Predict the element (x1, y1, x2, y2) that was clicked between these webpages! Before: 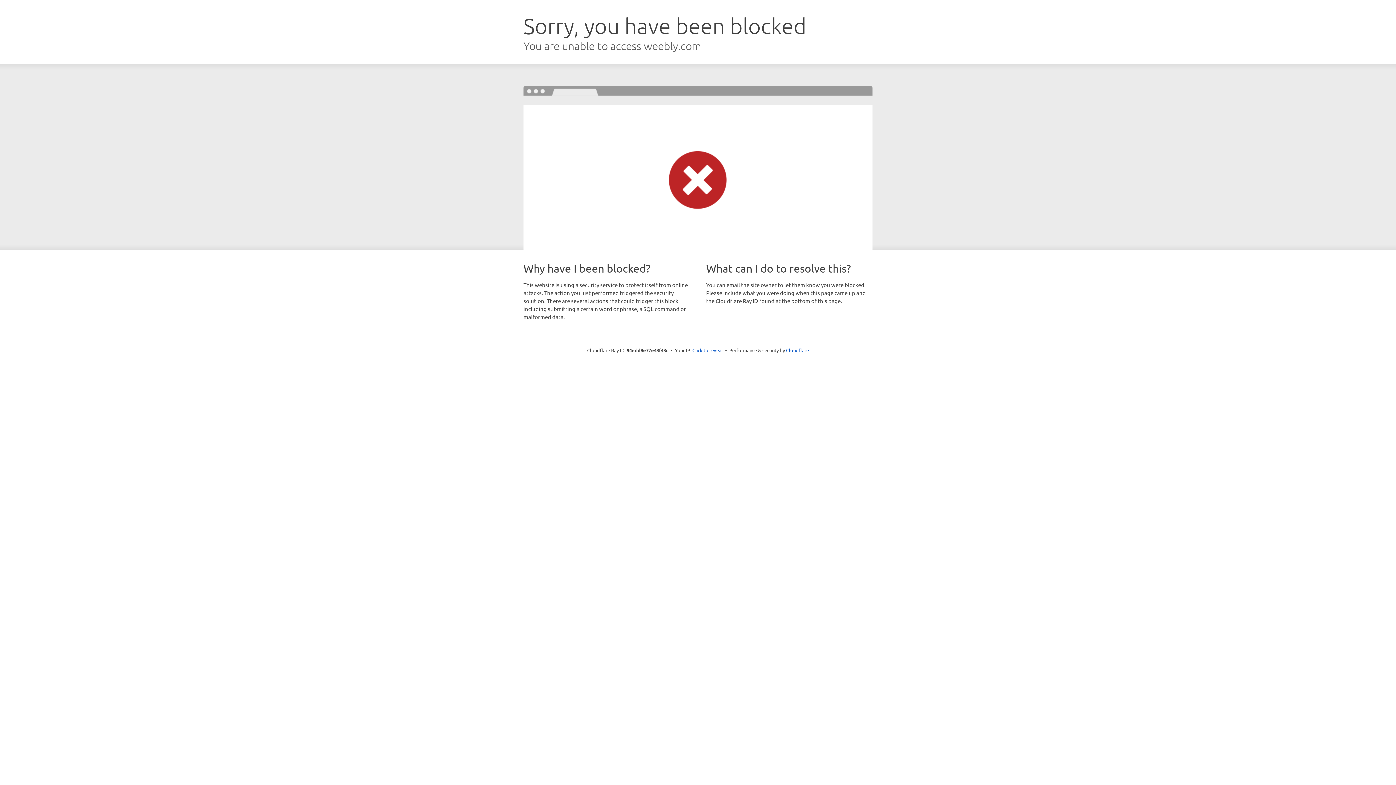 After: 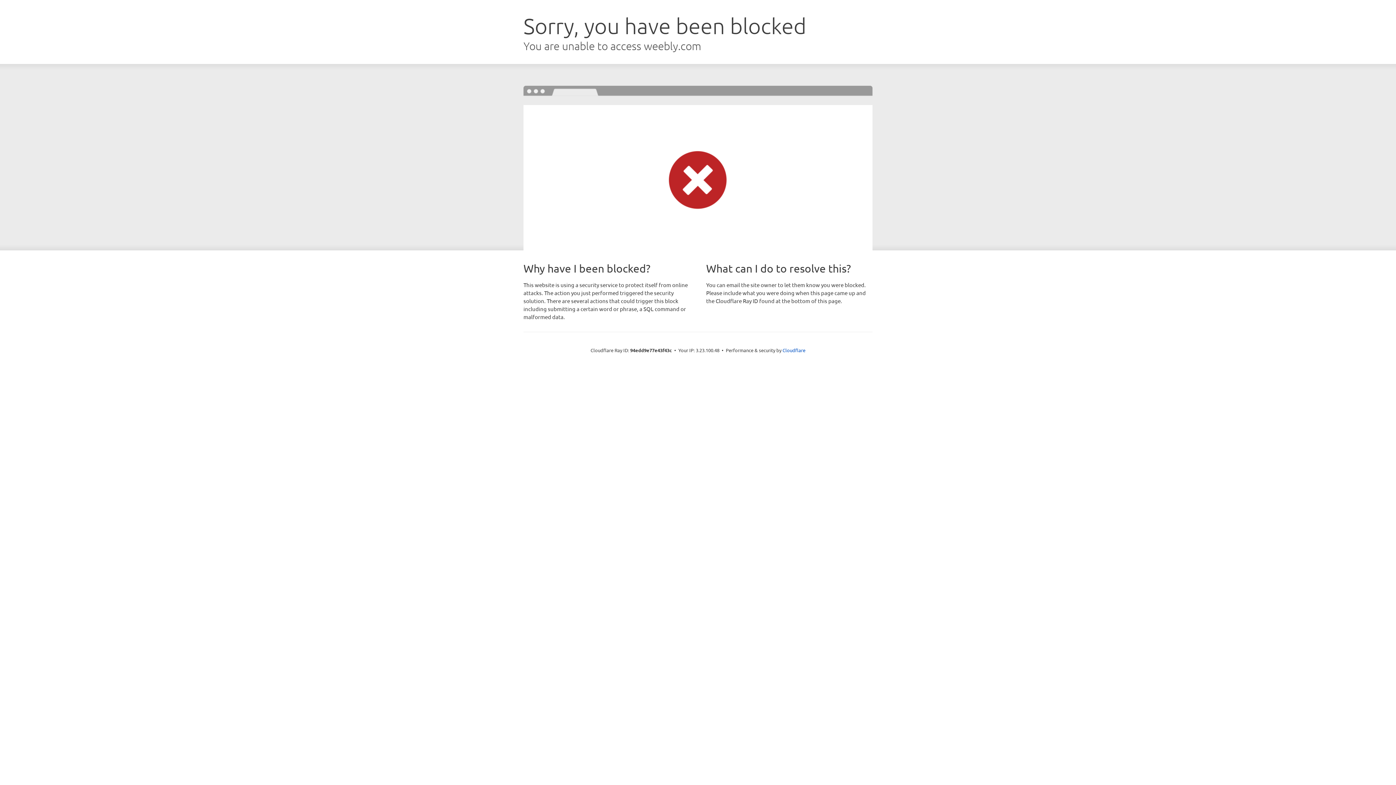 Action: label: Click to reveal bbox: (692, 346, 723, 353)